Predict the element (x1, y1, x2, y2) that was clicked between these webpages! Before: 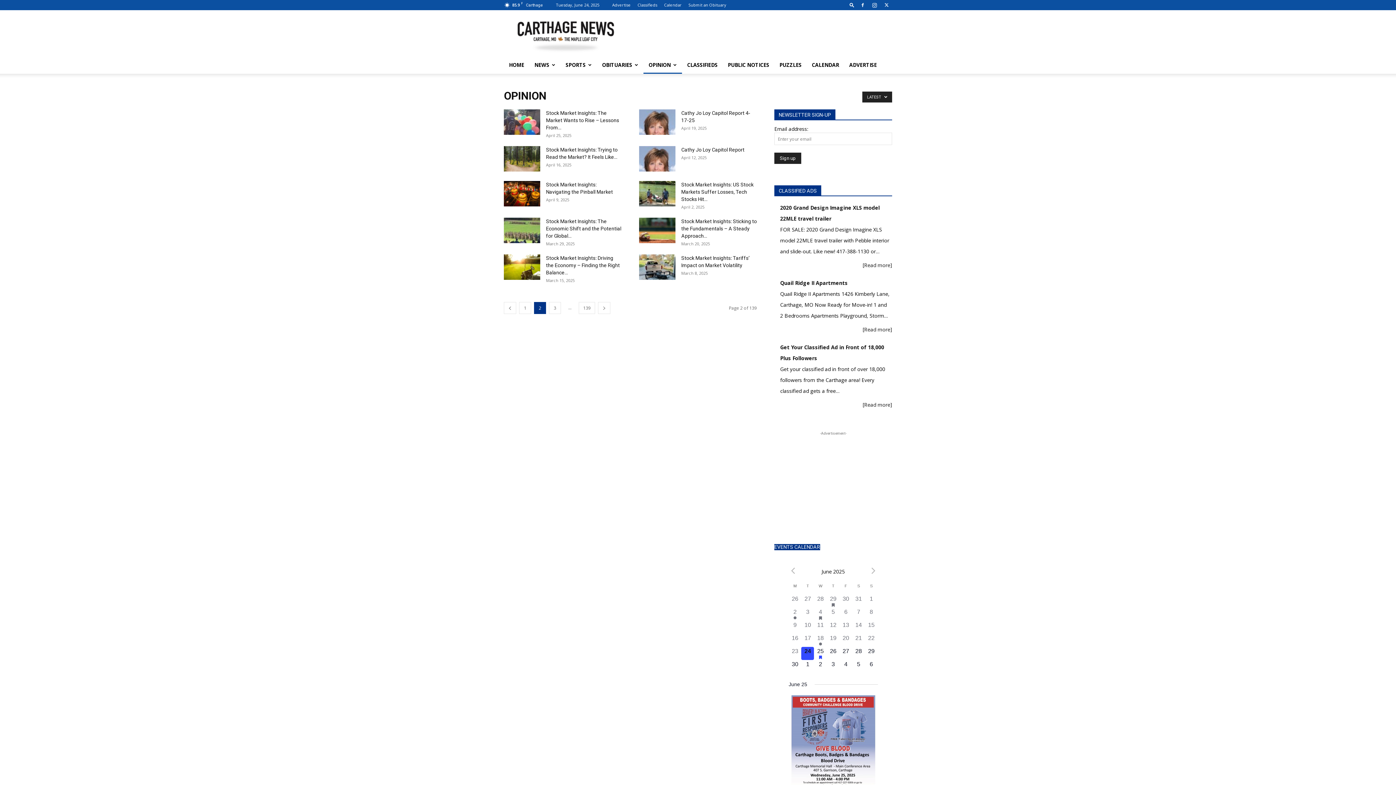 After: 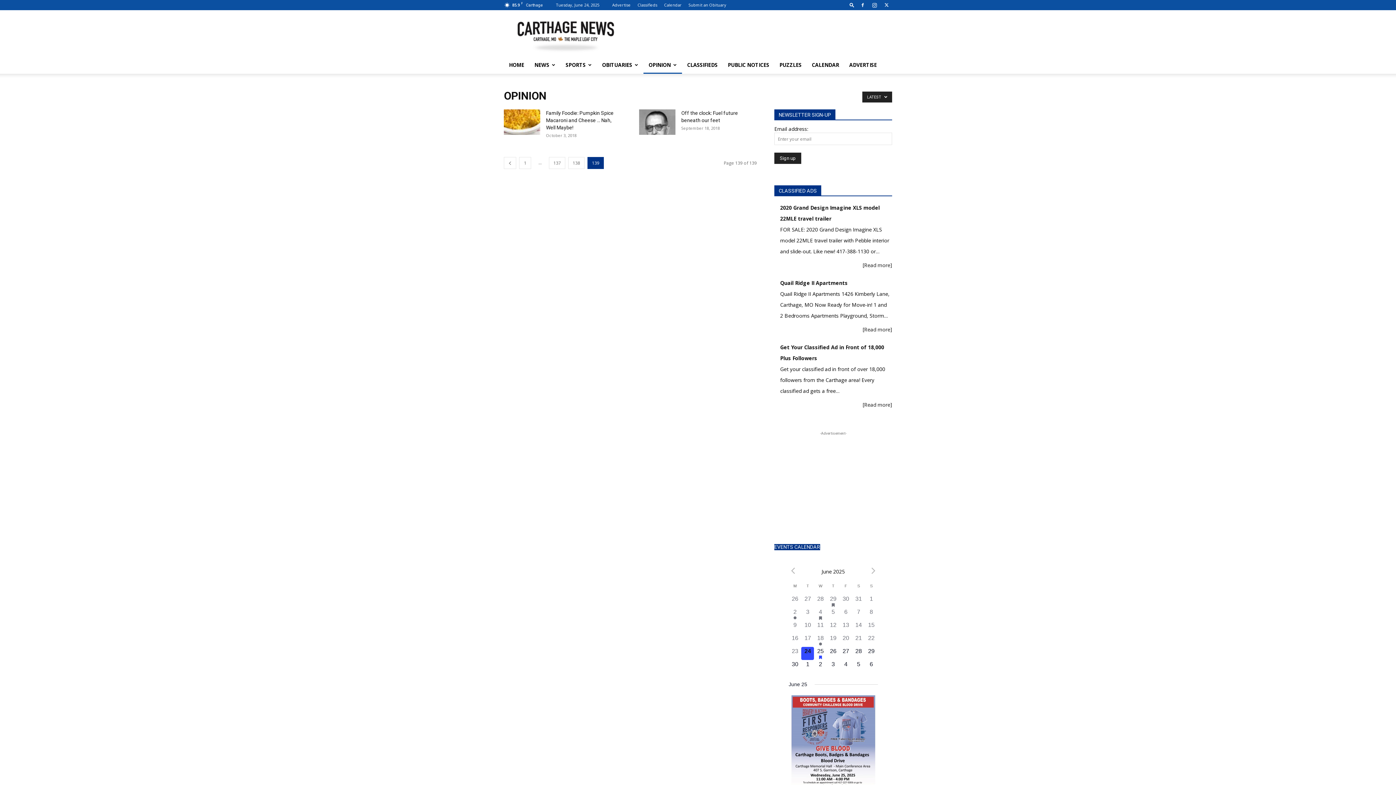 Action: label: 139 bbox: (578, 302, 595, 314)